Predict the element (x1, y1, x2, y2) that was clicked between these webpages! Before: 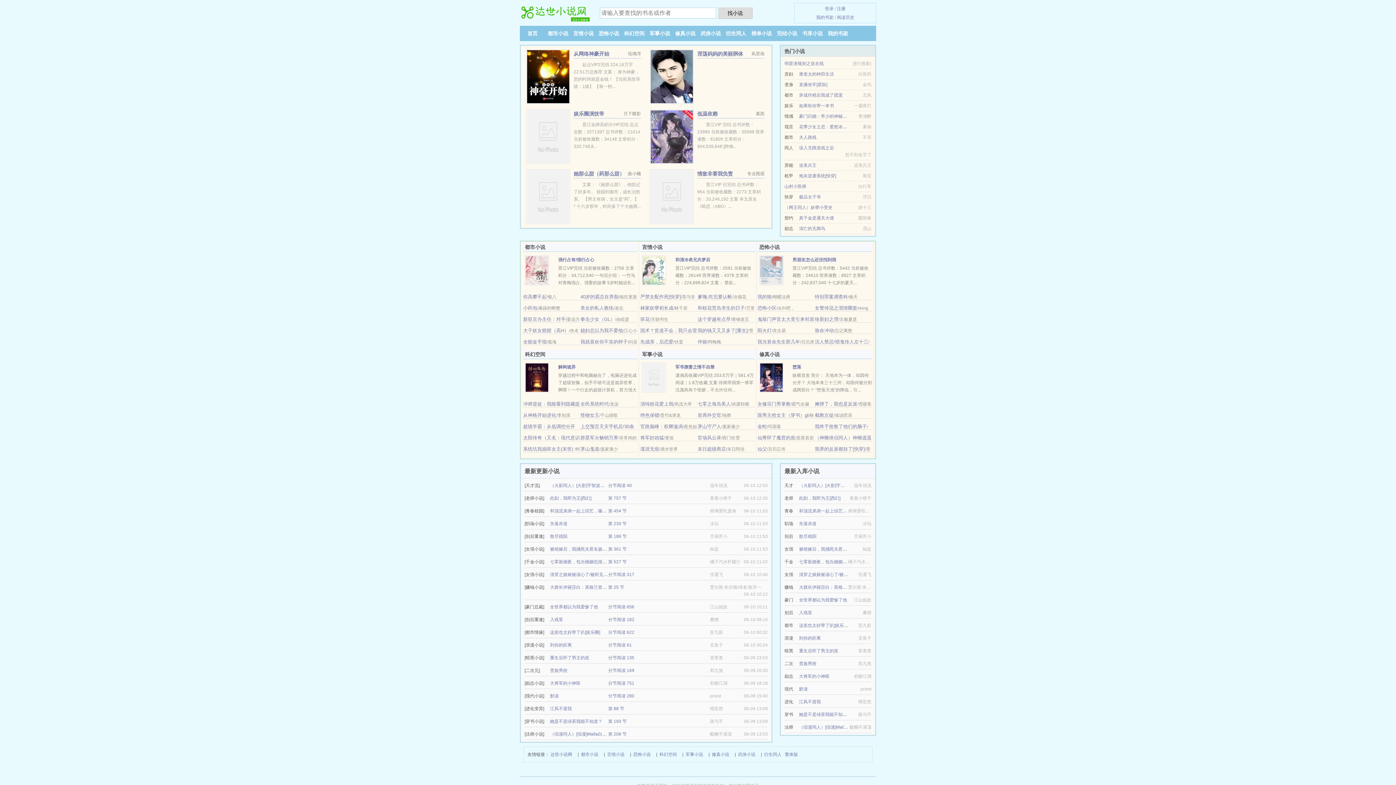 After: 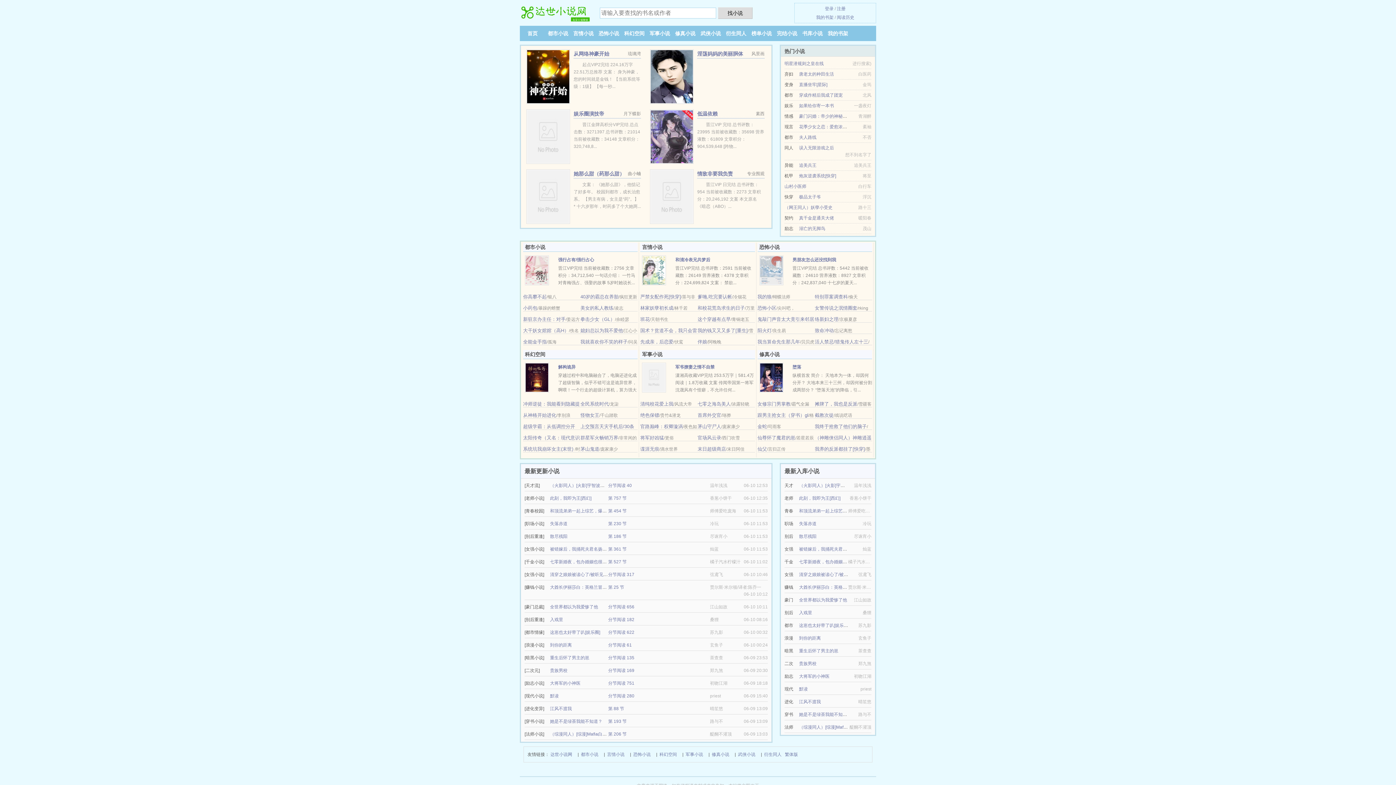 Action: bbox: (799, 623, 849, 628) label: 这崽也太好带了叭[娱乐圈]